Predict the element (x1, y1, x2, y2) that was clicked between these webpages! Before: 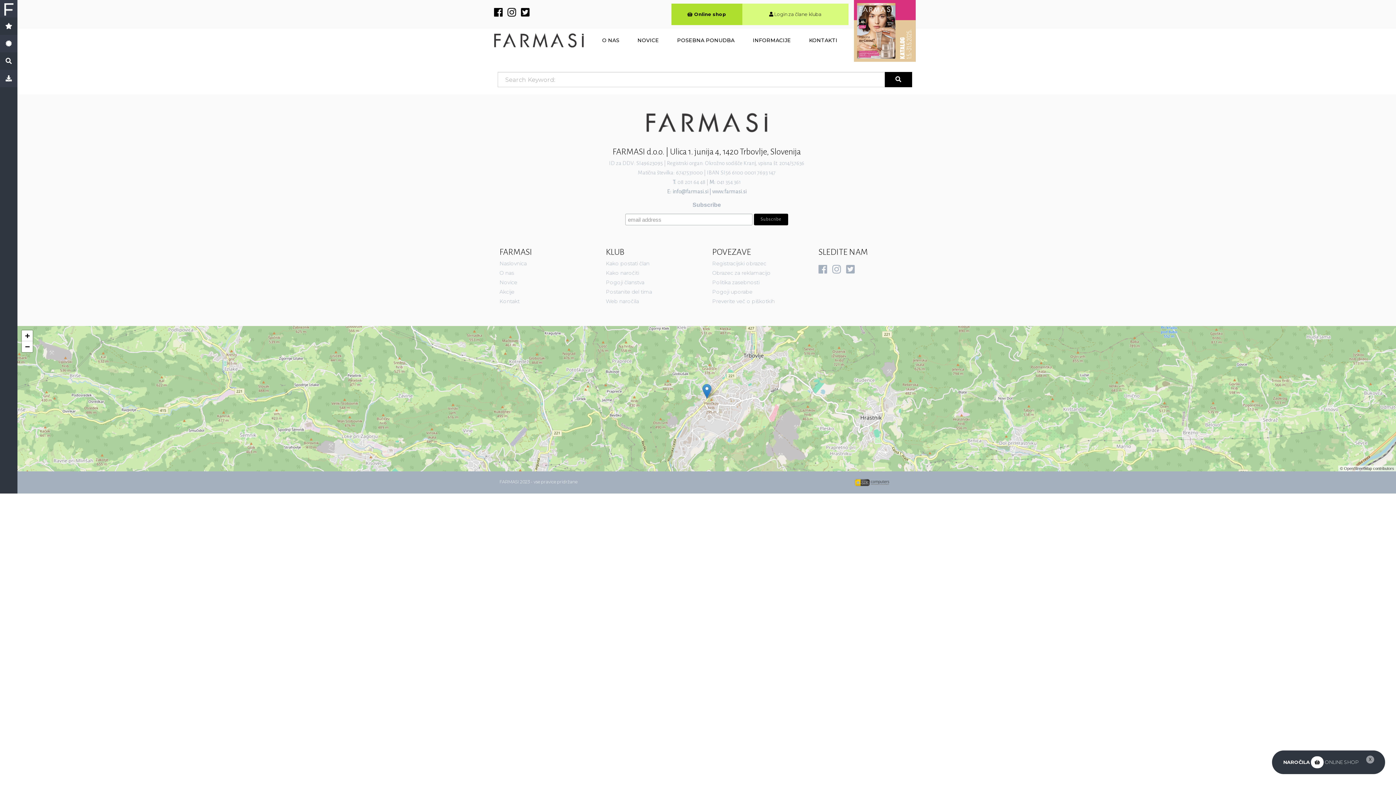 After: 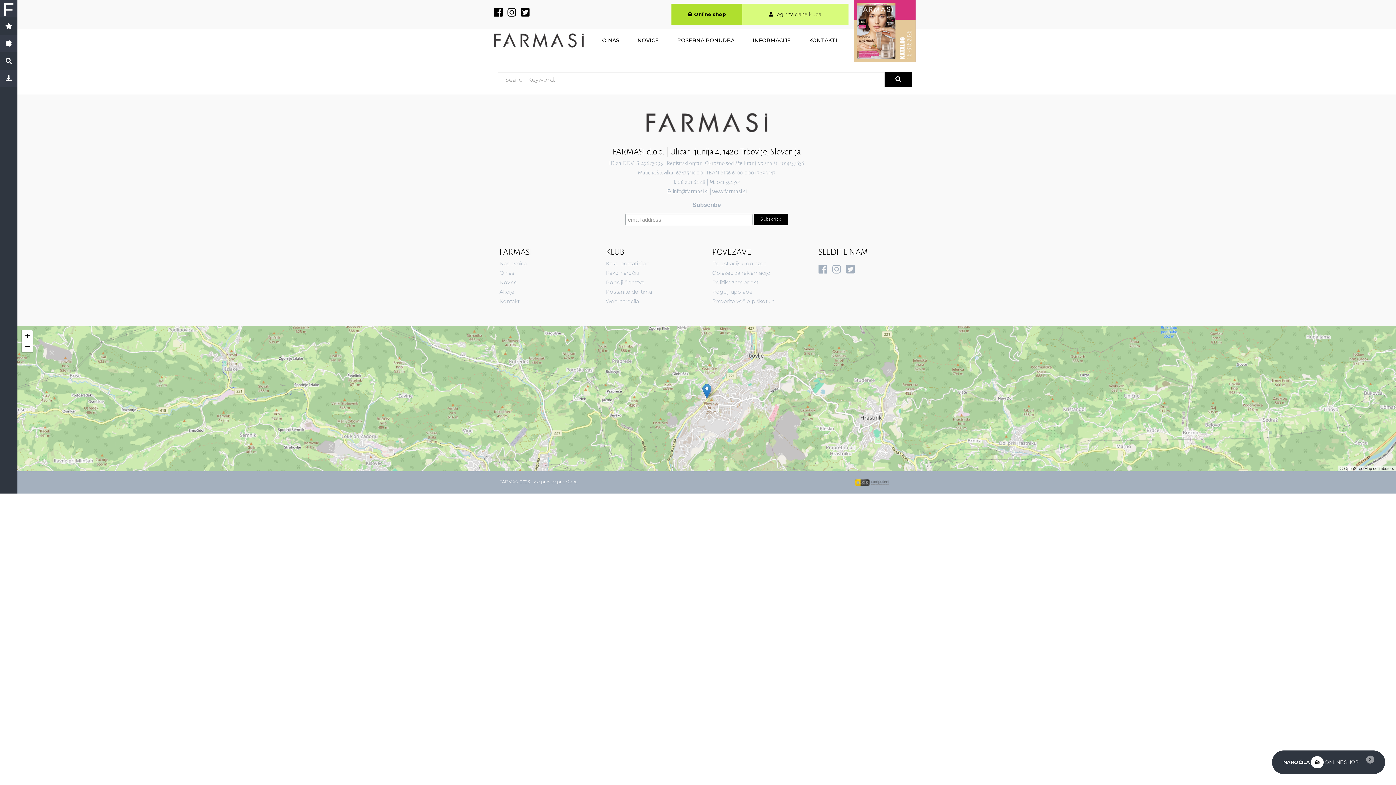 Action: bbox: (884, 72, 912, 87) label: search-button